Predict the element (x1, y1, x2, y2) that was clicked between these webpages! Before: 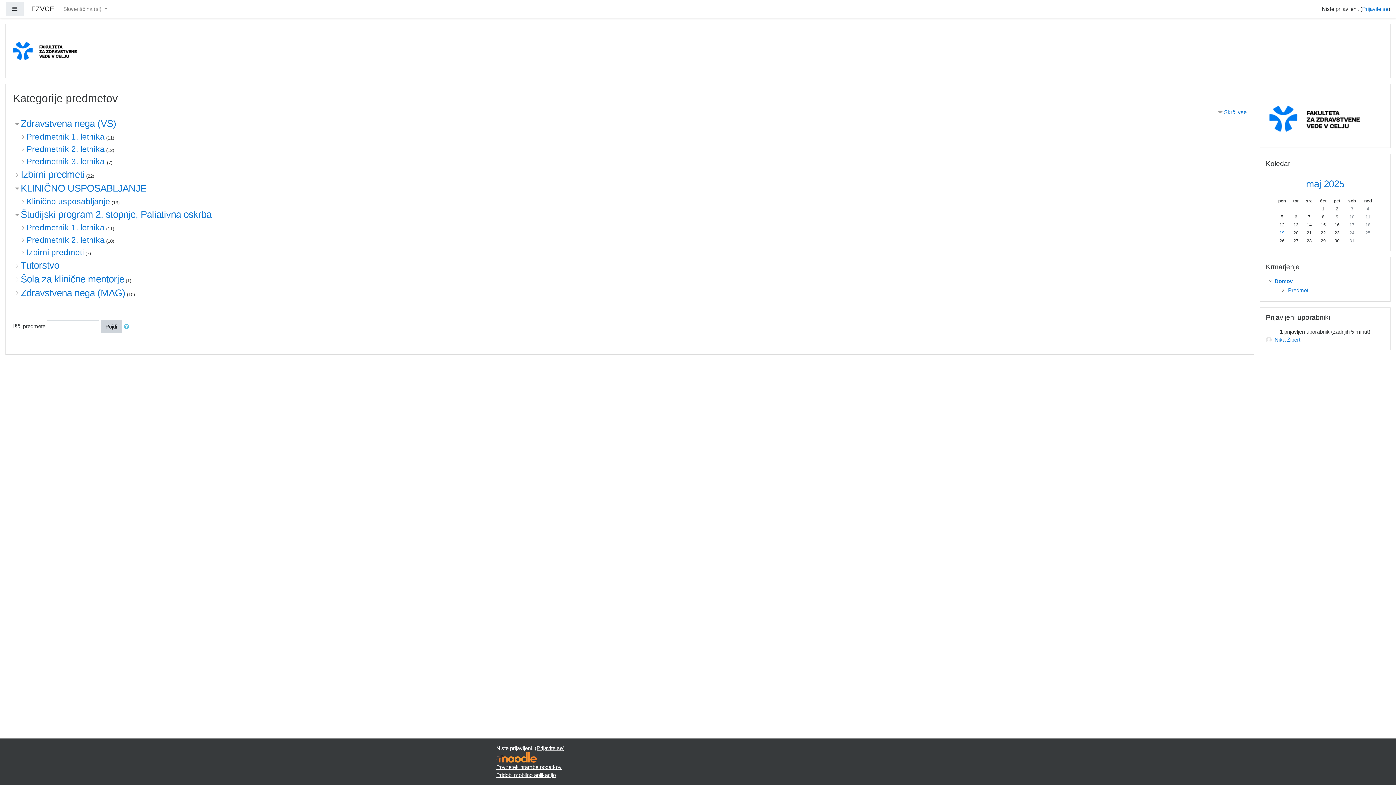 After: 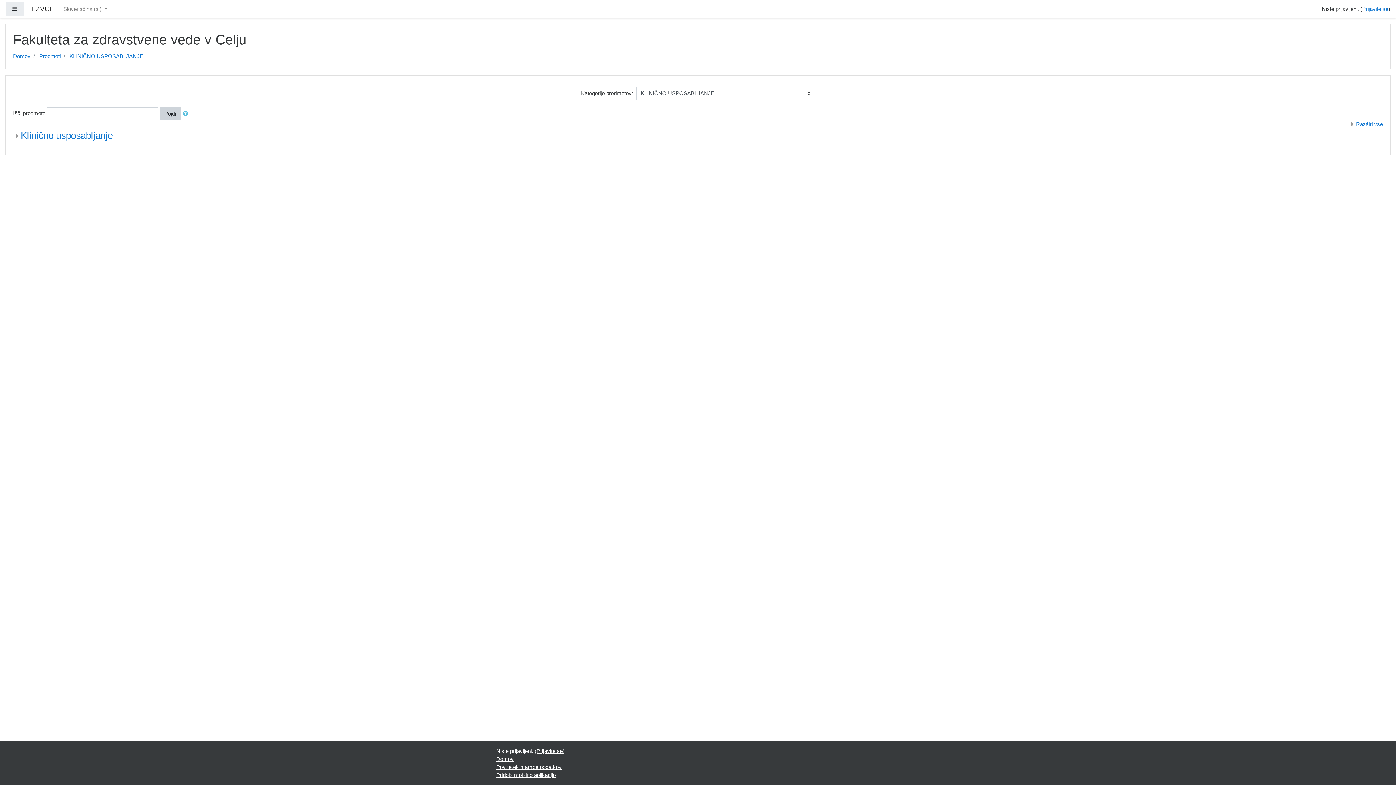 Action: label: KLINIČNO USPOSABLJANJE bbox: (20, 182, 146, 193)